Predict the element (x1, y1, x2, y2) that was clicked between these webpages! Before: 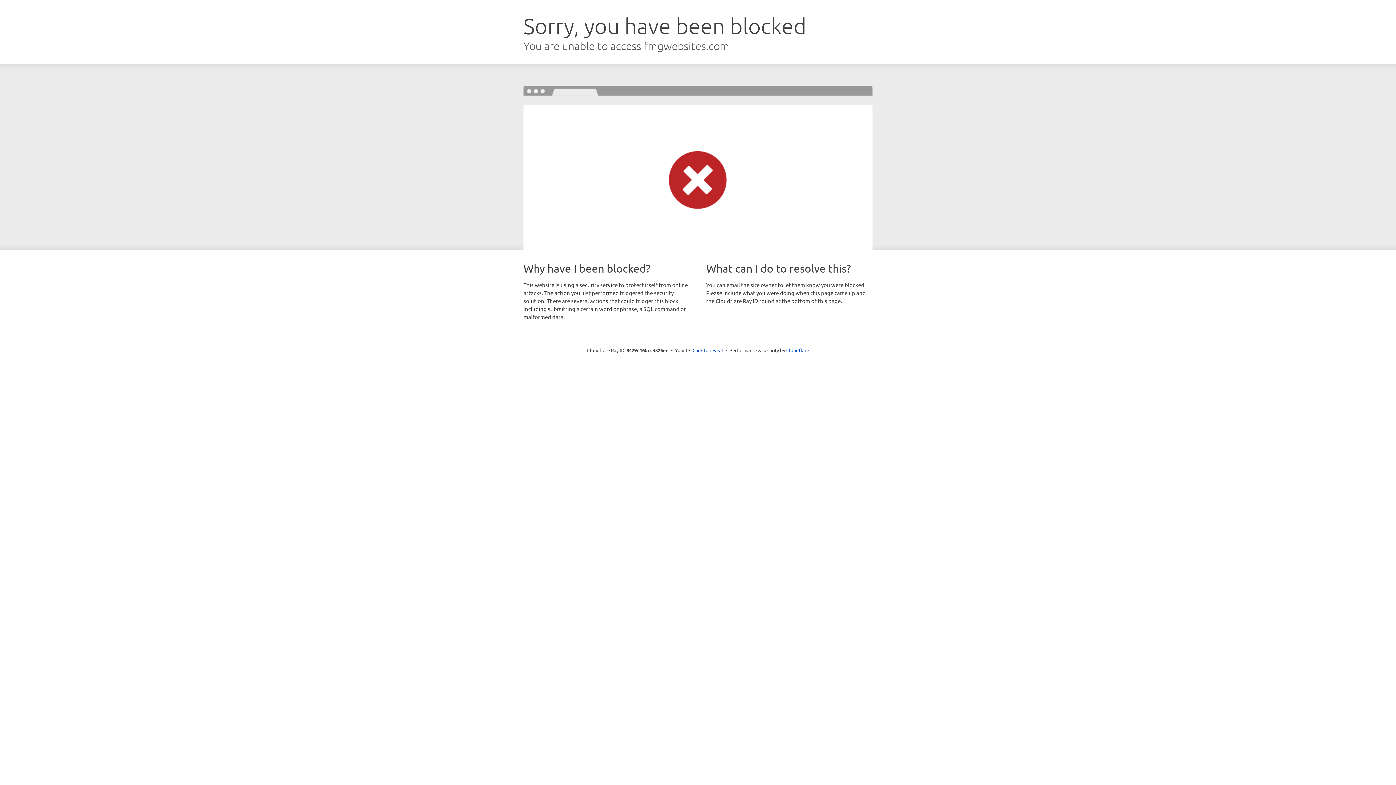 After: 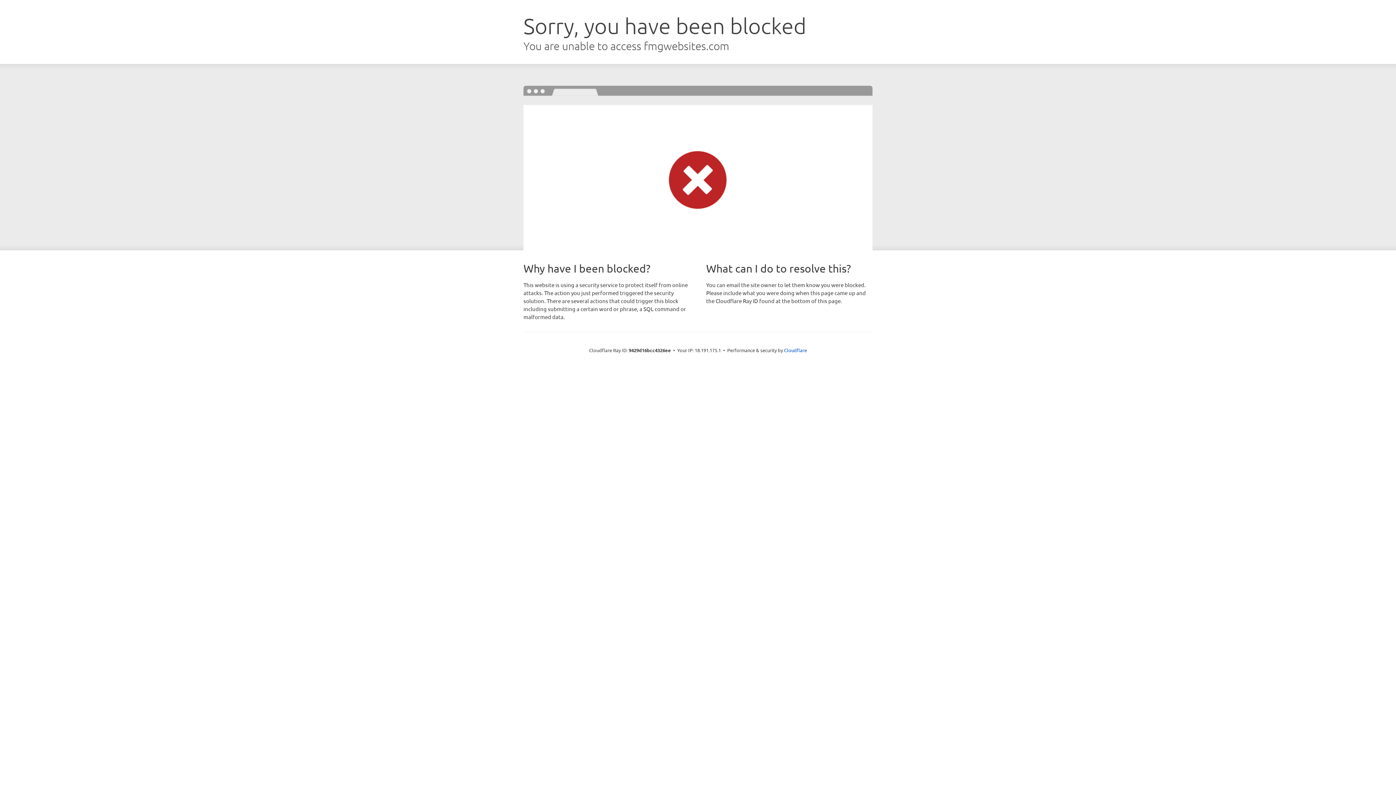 Action: label: Click to reveal bbox: (692, 346, 723, 353)